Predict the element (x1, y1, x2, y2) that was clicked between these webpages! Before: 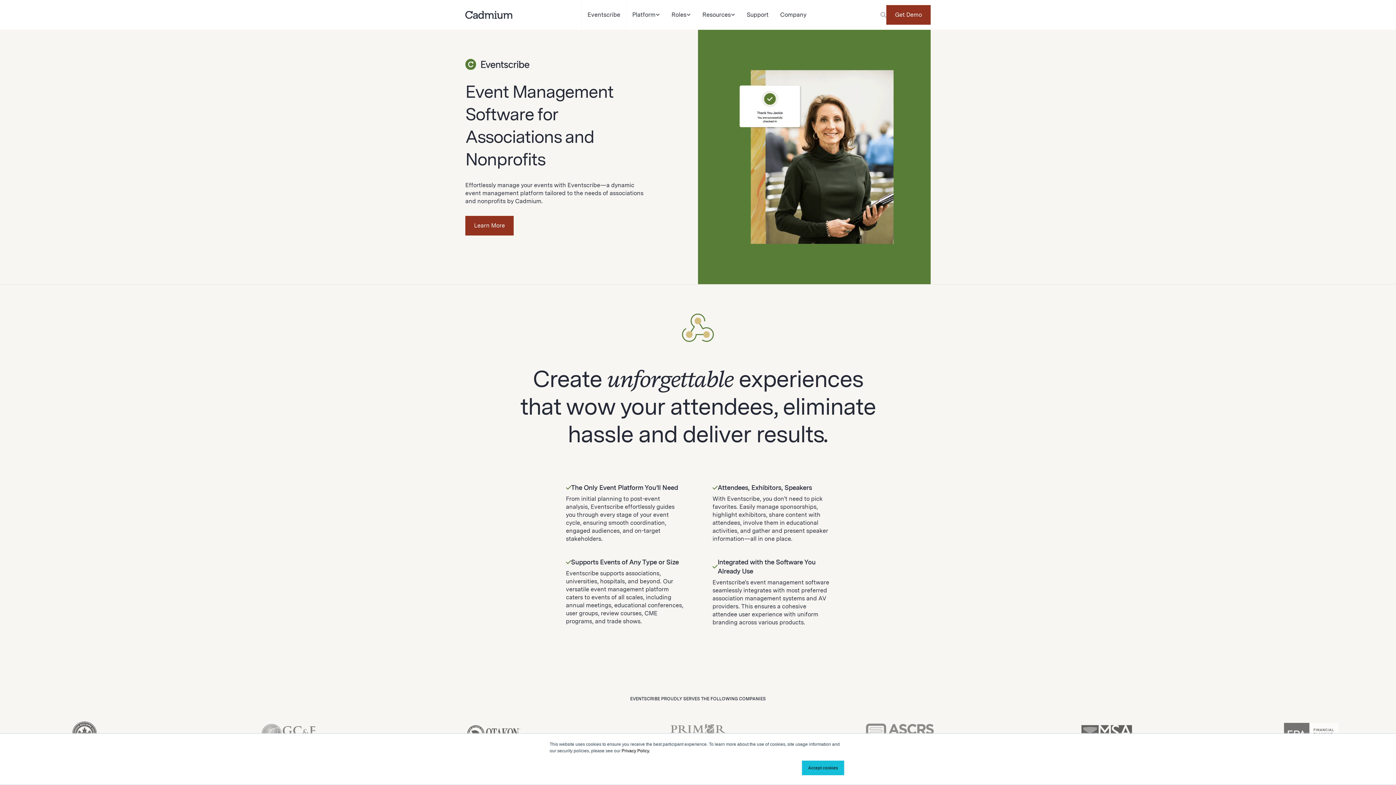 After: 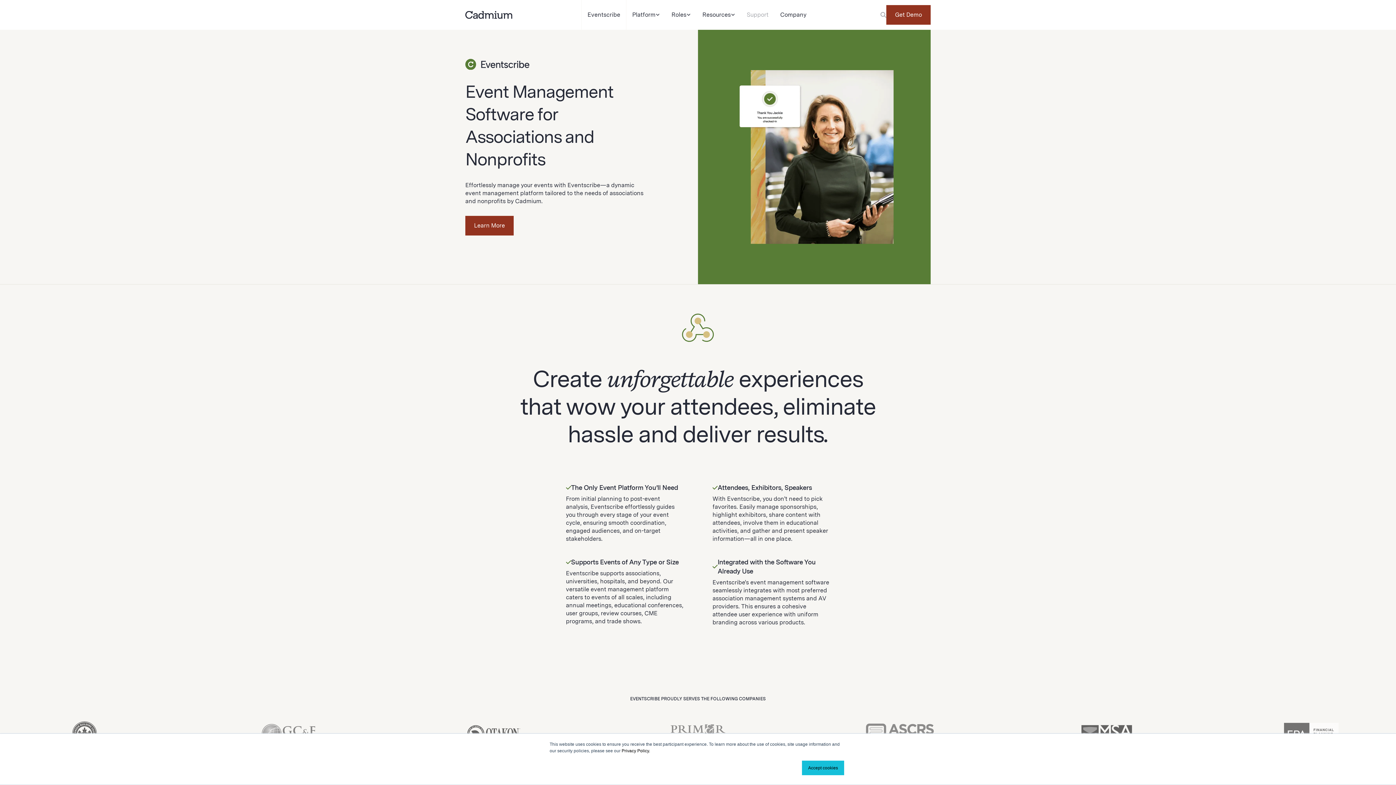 Action: label: Support bbox: (741, 0, 774, 29)